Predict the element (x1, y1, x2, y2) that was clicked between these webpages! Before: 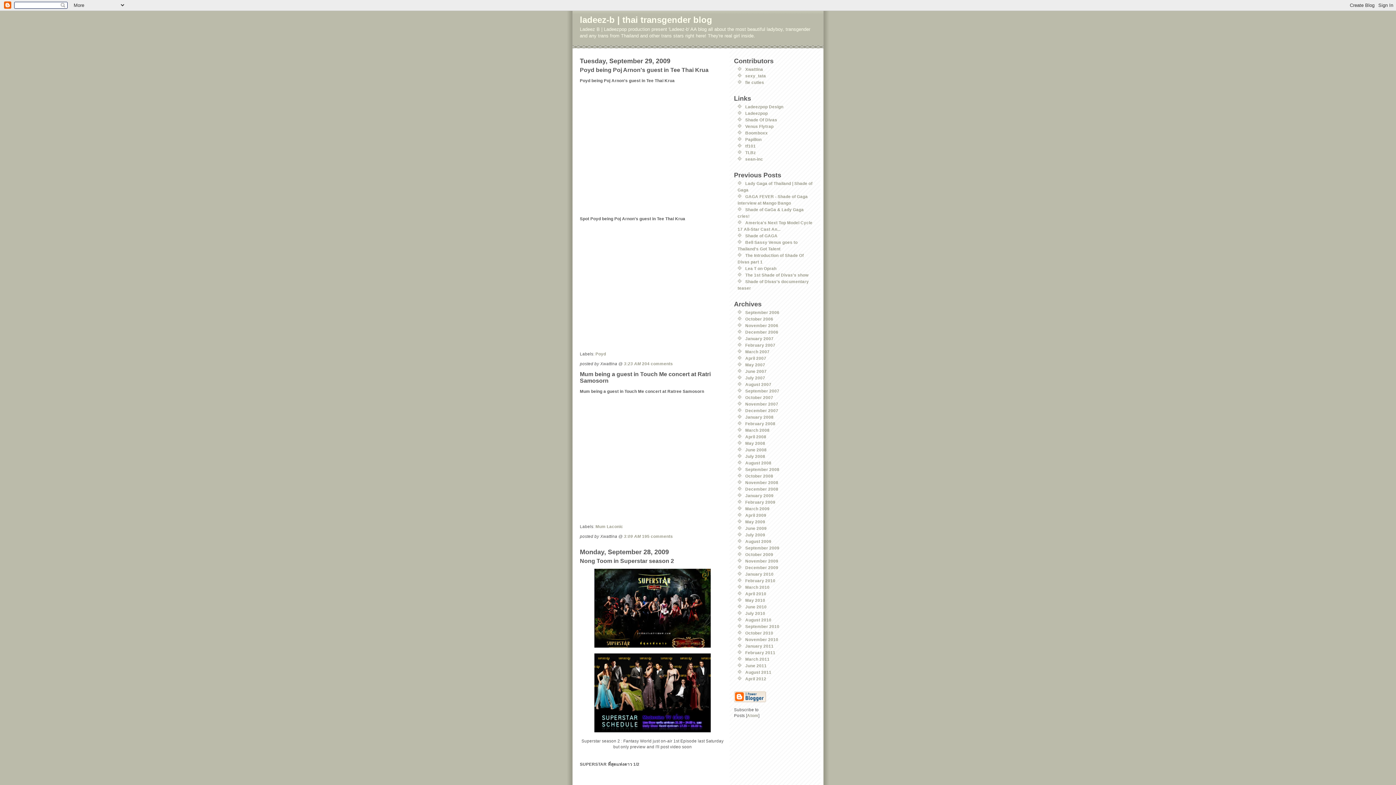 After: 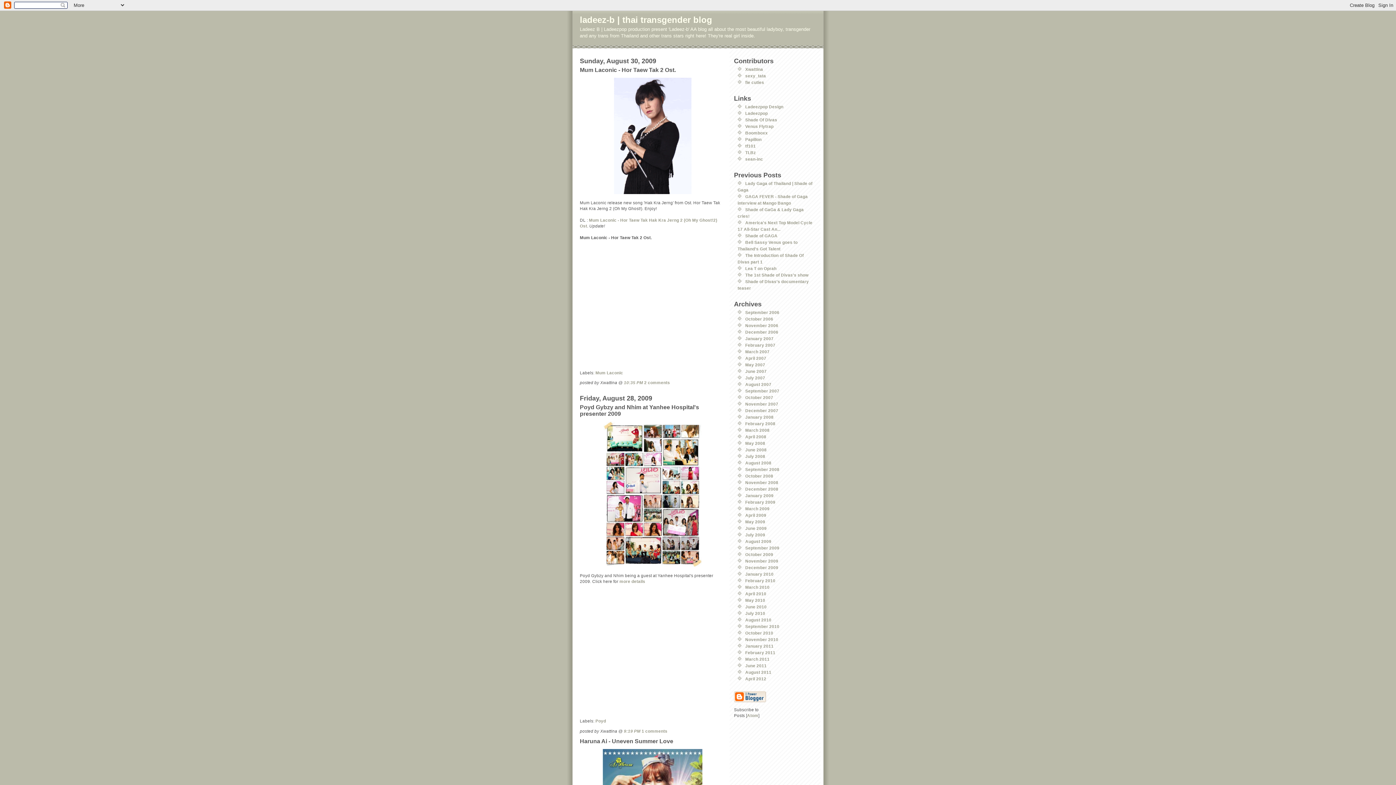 Action: label: August 2009 bbox: (745, 539, 771, 544)